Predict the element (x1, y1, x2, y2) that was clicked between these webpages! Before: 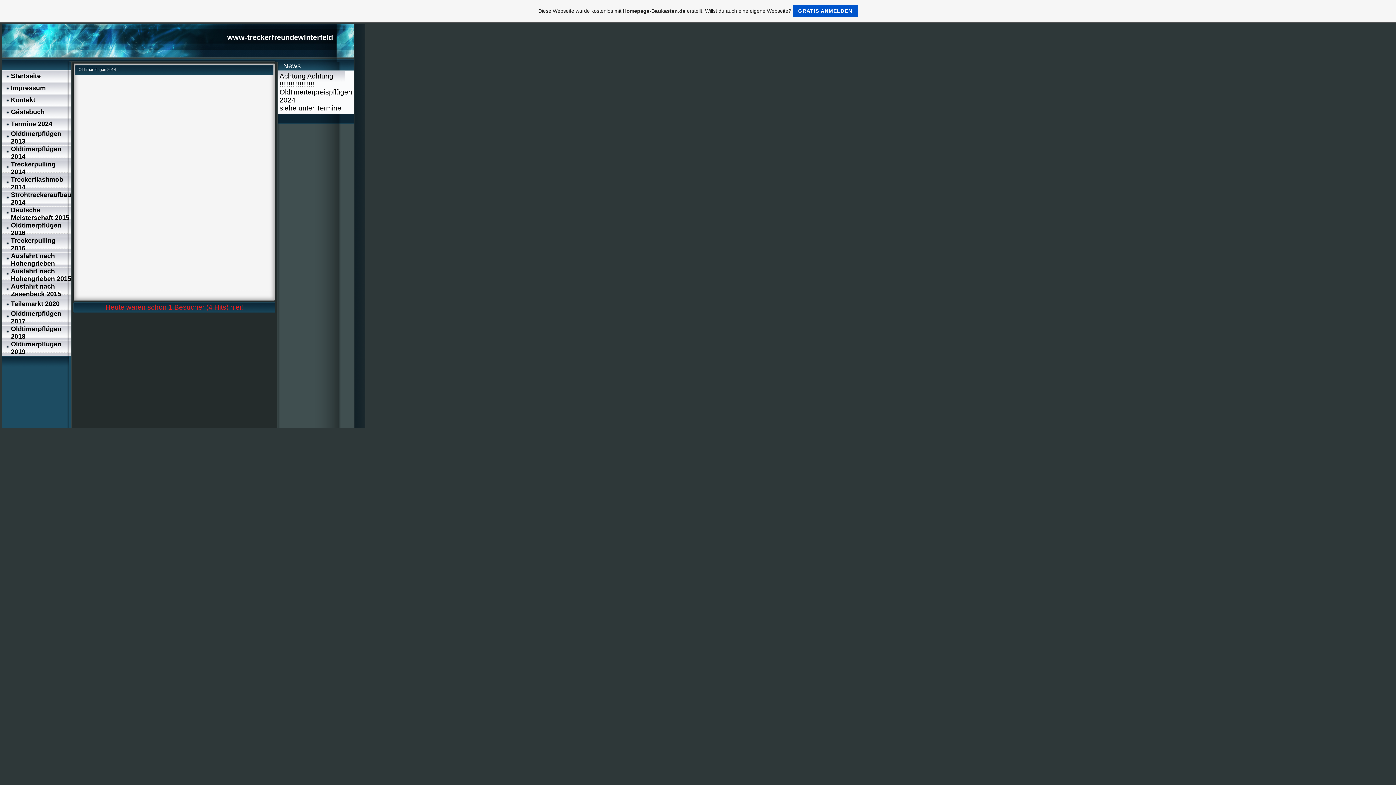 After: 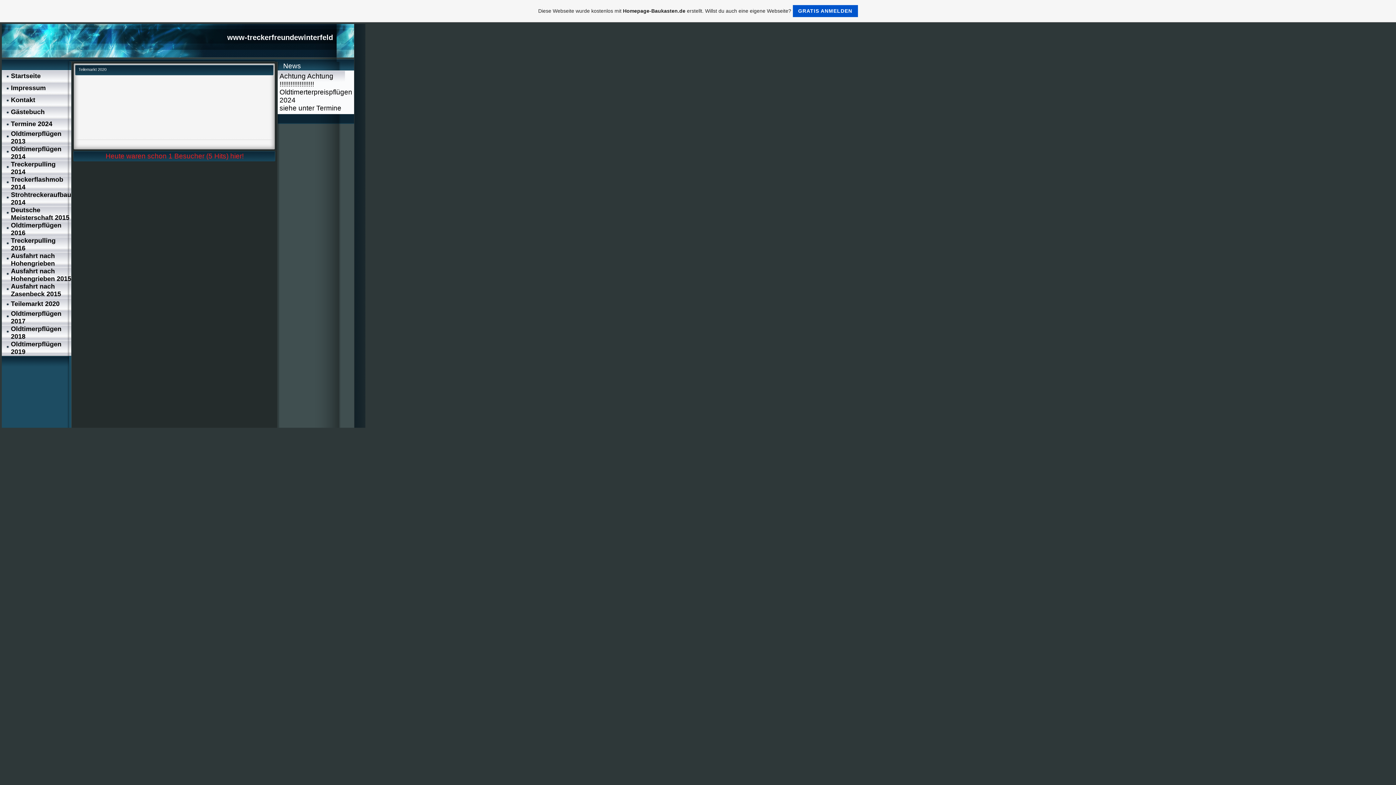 Action: label: Teilemarkt 2020 bbox: (10, 300, 59, 307)